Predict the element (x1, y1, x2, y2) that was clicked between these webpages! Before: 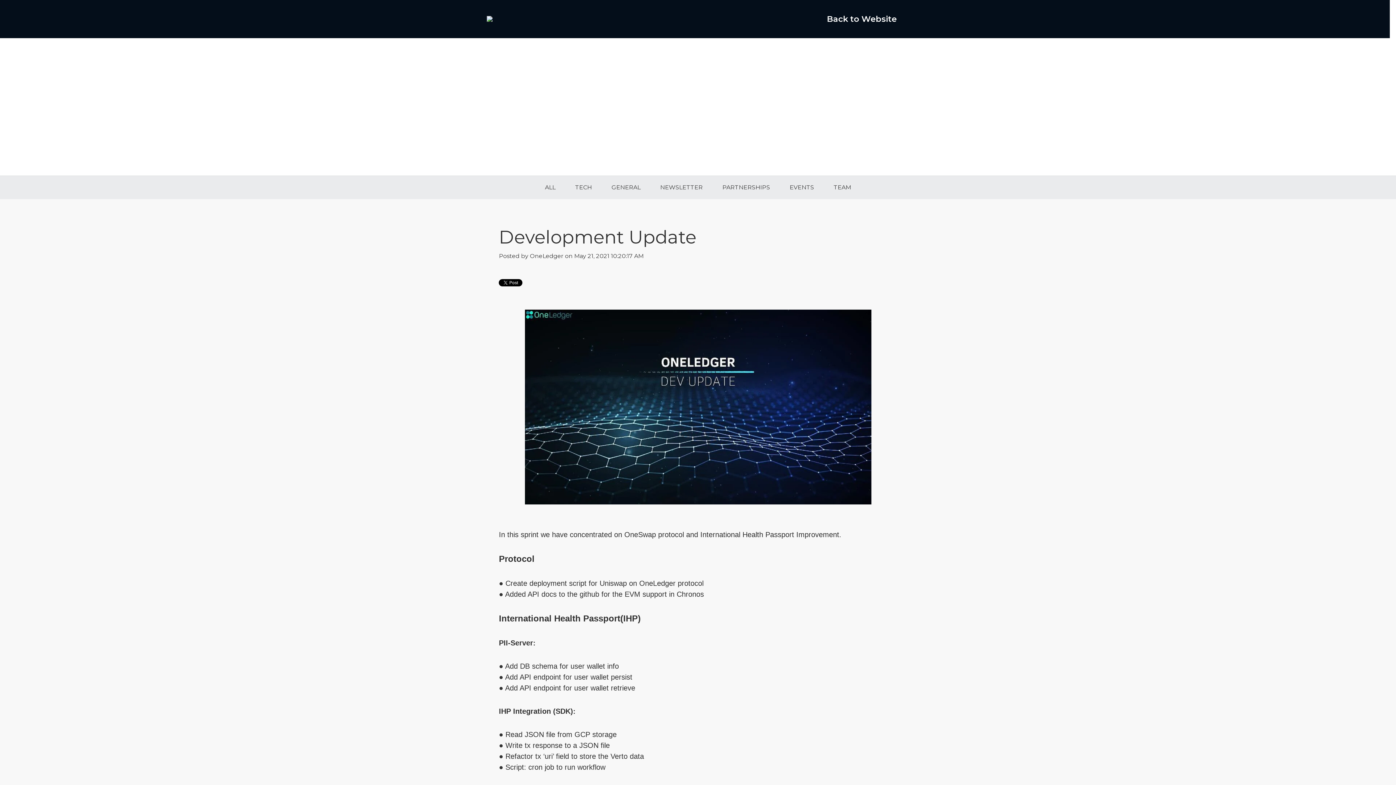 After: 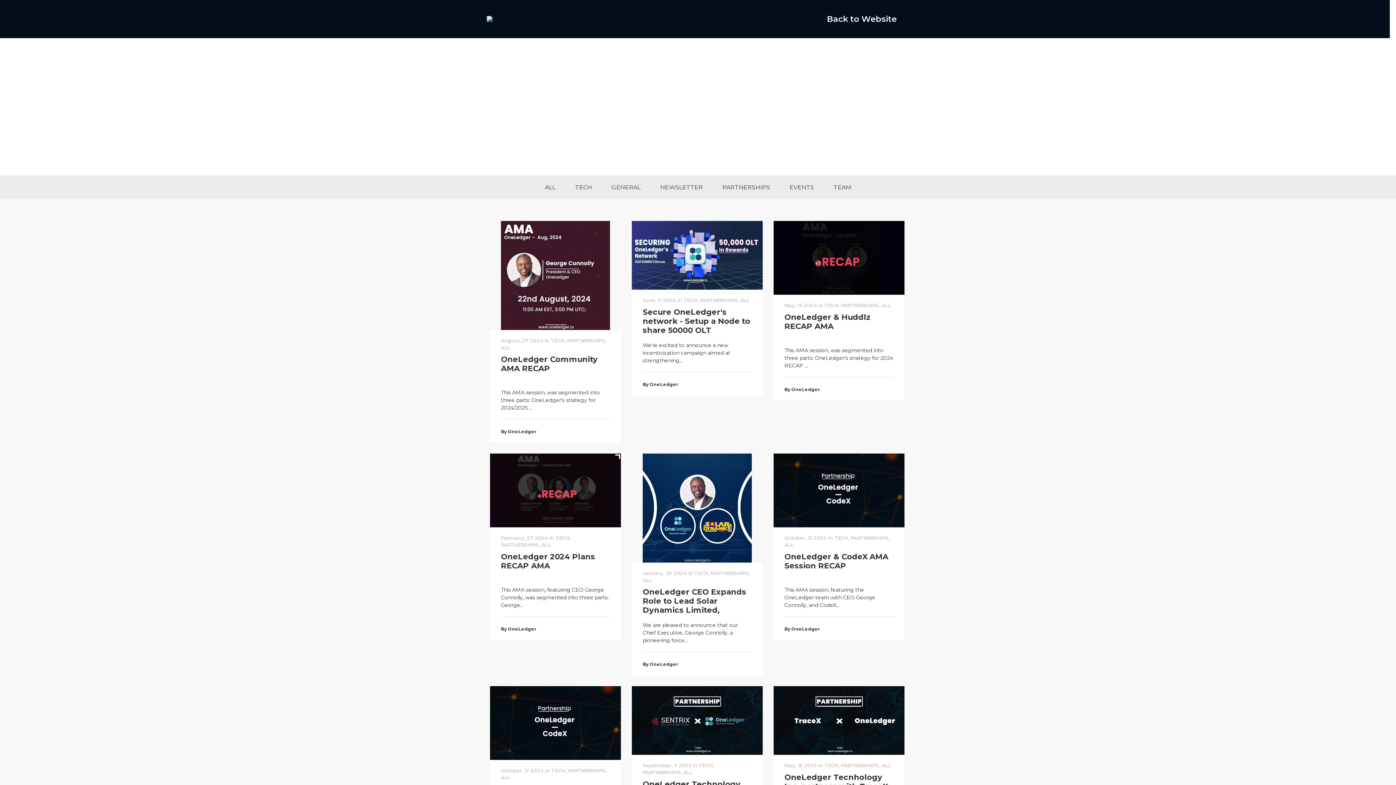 Action: bbox: (566, 176, 601, 199) label: TECH